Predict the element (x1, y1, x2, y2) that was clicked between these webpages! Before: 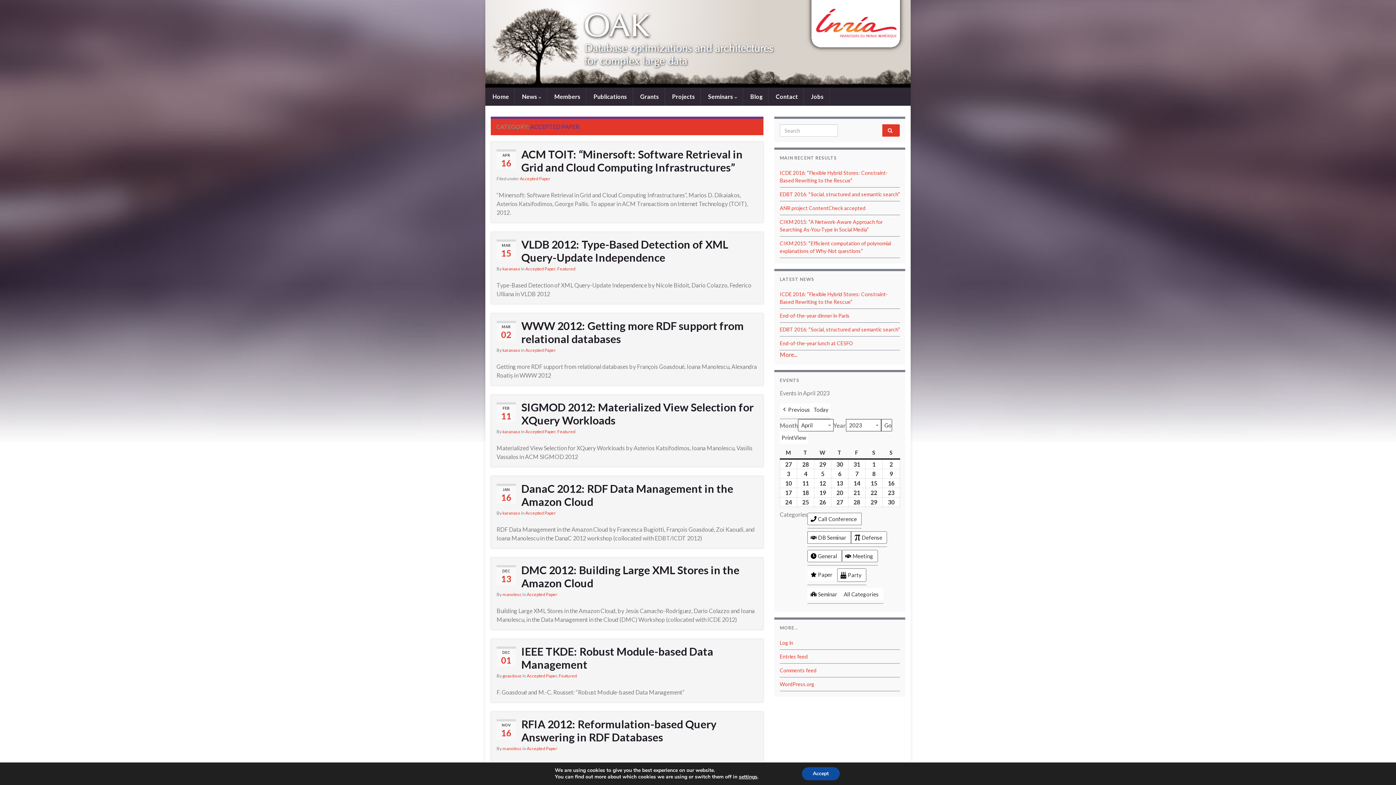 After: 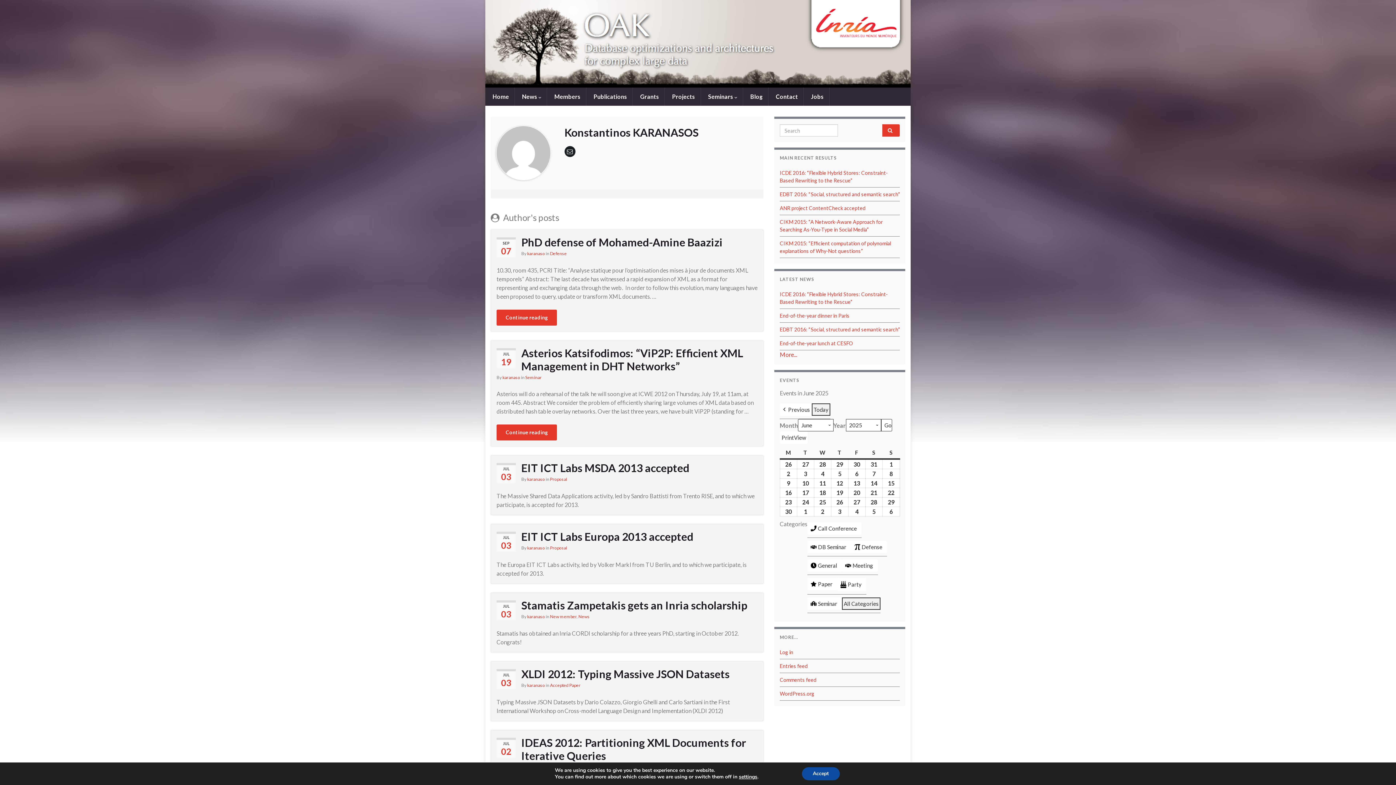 Action: bbox: (502, 510, 520, 516) label: karanaso